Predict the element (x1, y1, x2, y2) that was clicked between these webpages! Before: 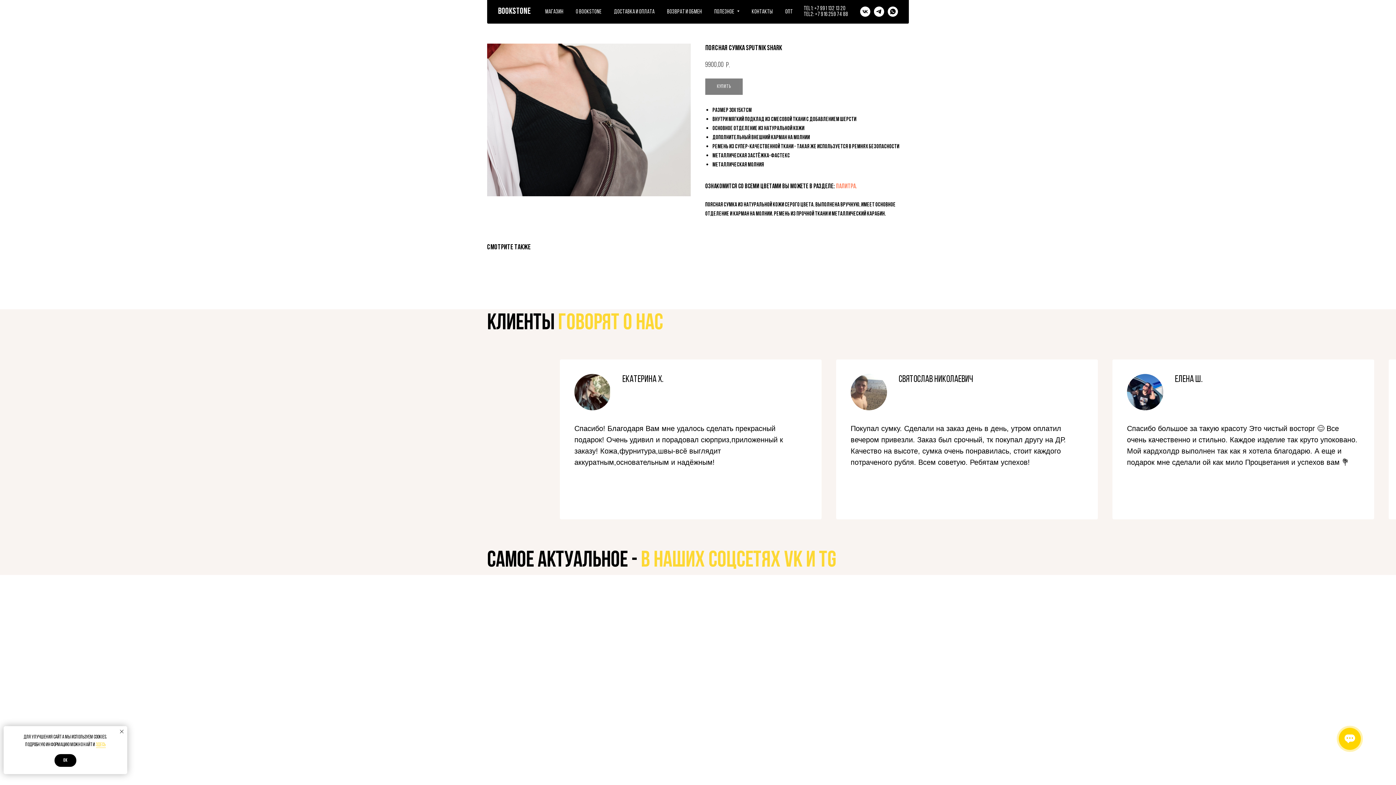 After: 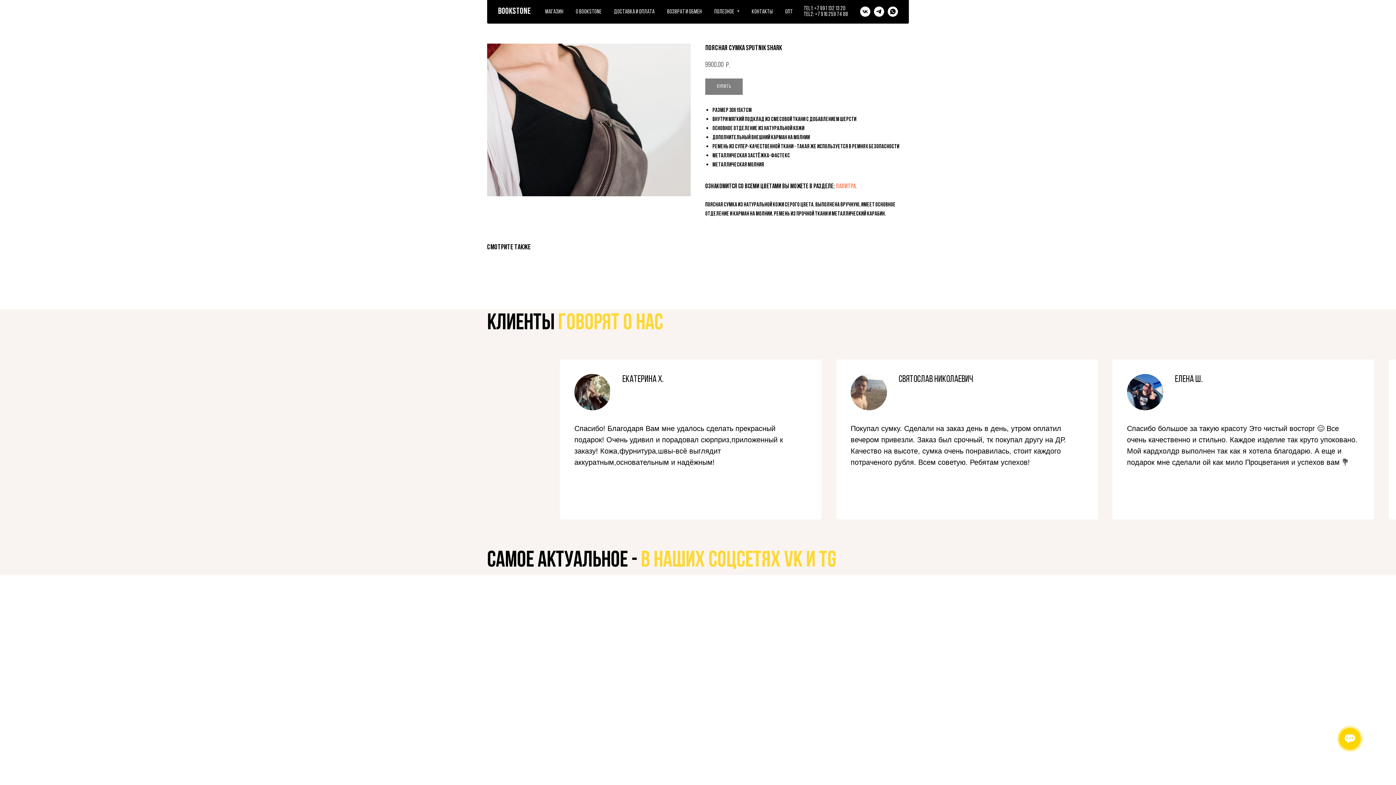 Action: bbox: (54, 754, 76, 767) label: ОК